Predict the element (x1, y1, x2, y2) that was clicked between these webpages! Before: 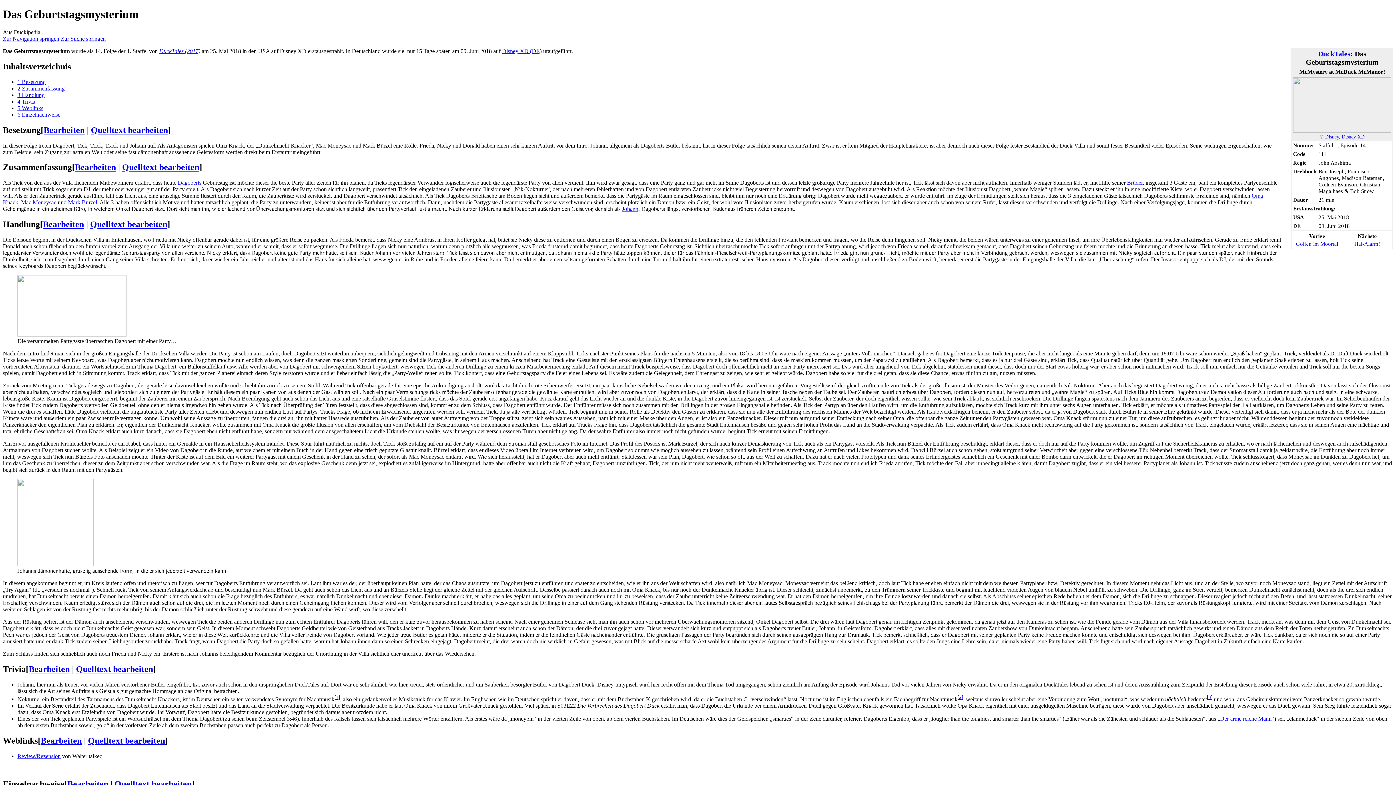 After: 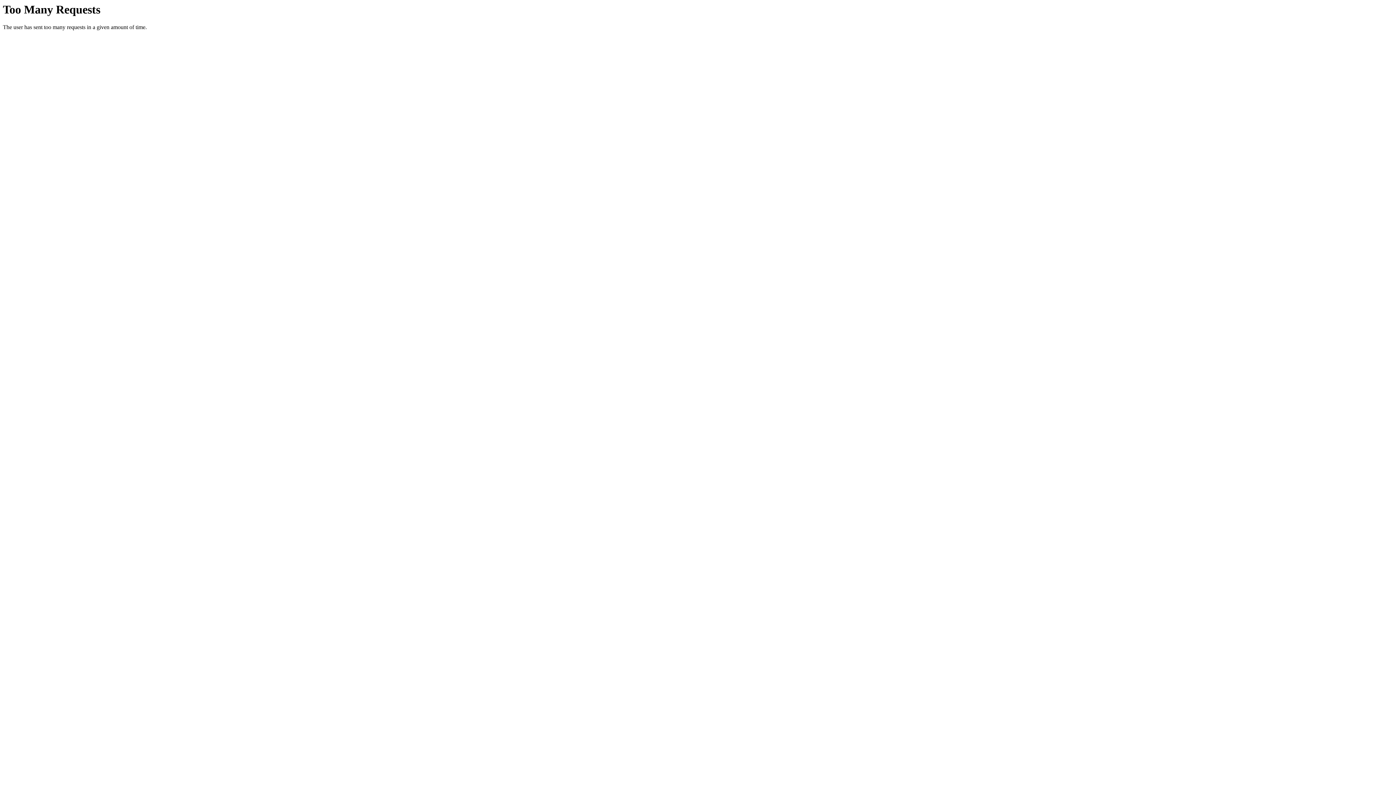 Action: bbox: (90, 219, 167, 229) label: Quelltext bearbeiten